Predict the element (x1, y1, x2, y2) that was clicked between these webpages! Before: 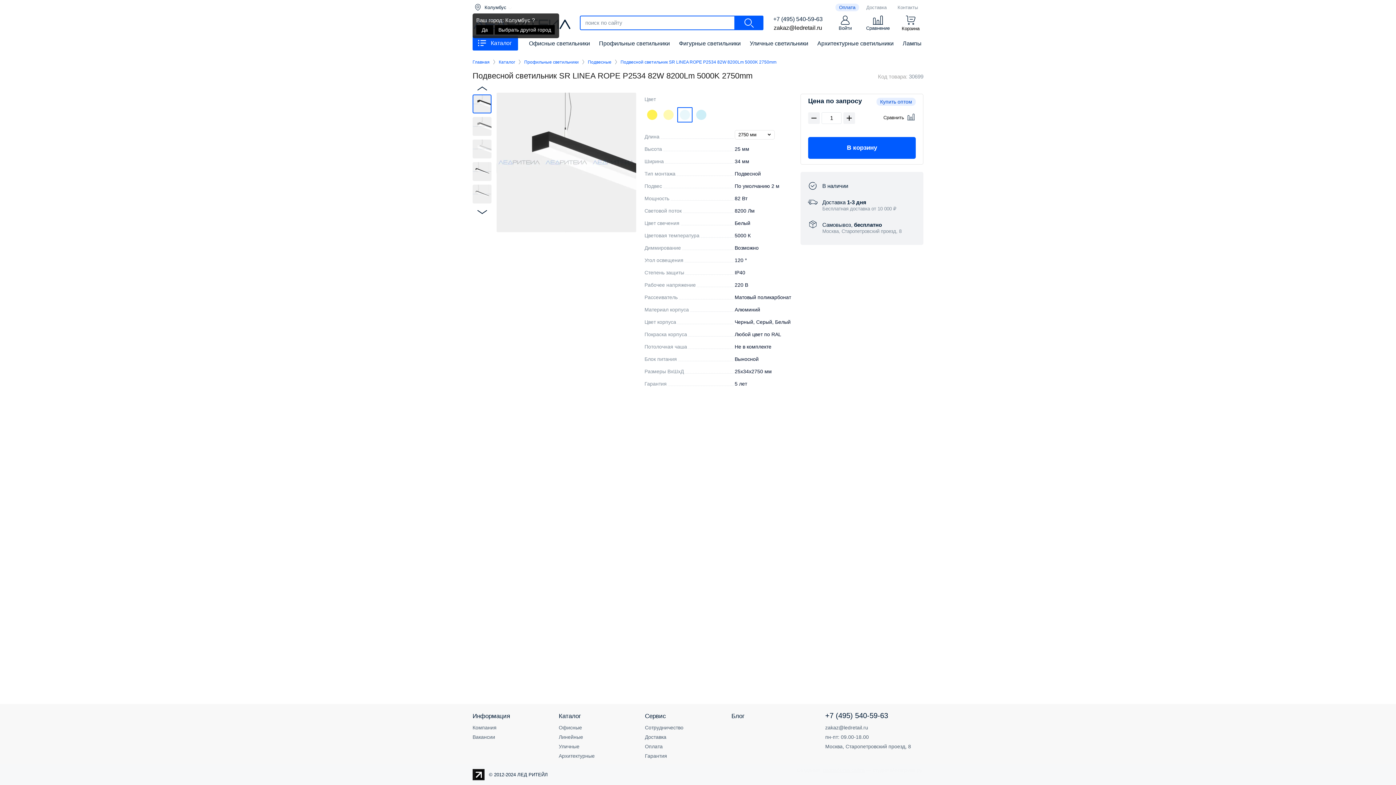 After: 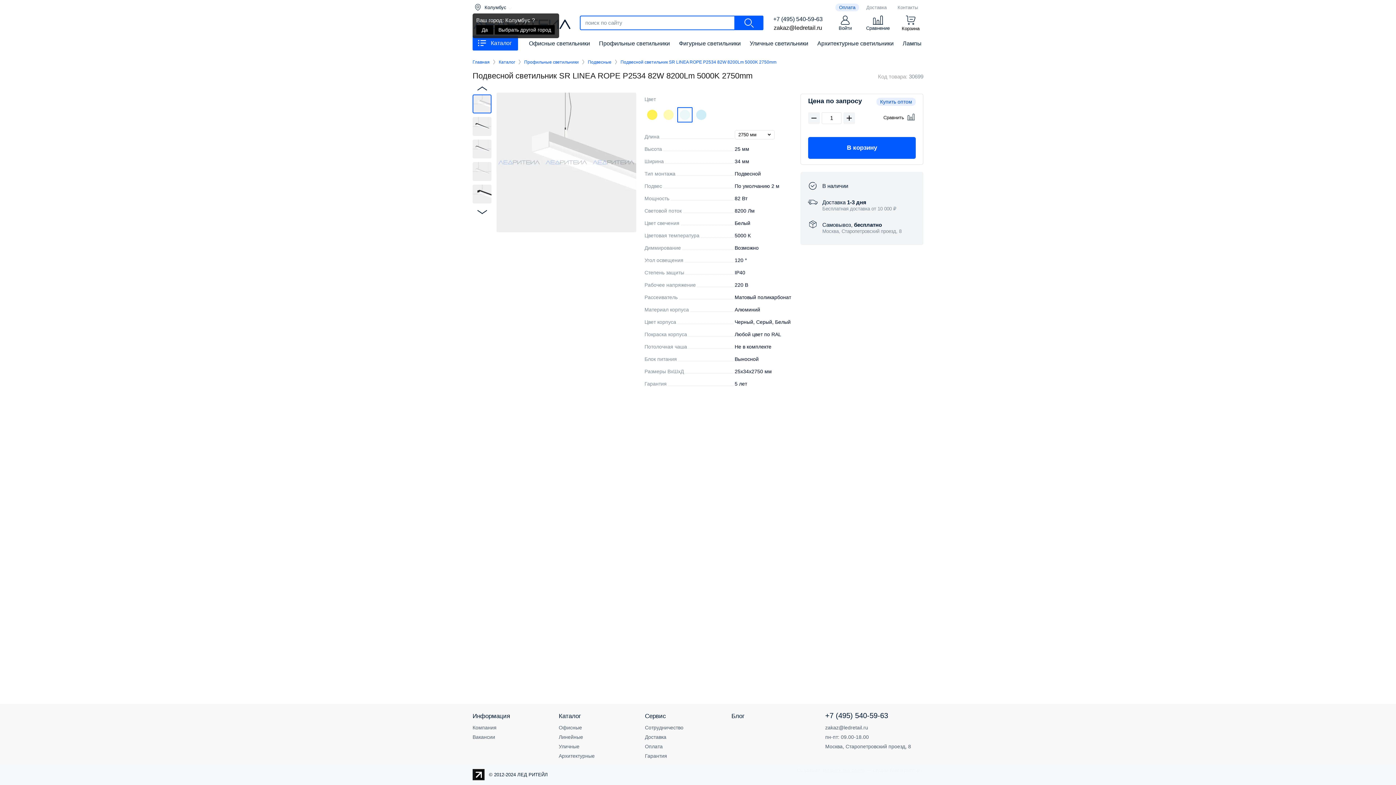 Action: bbox: (472, 139, 491, 158)